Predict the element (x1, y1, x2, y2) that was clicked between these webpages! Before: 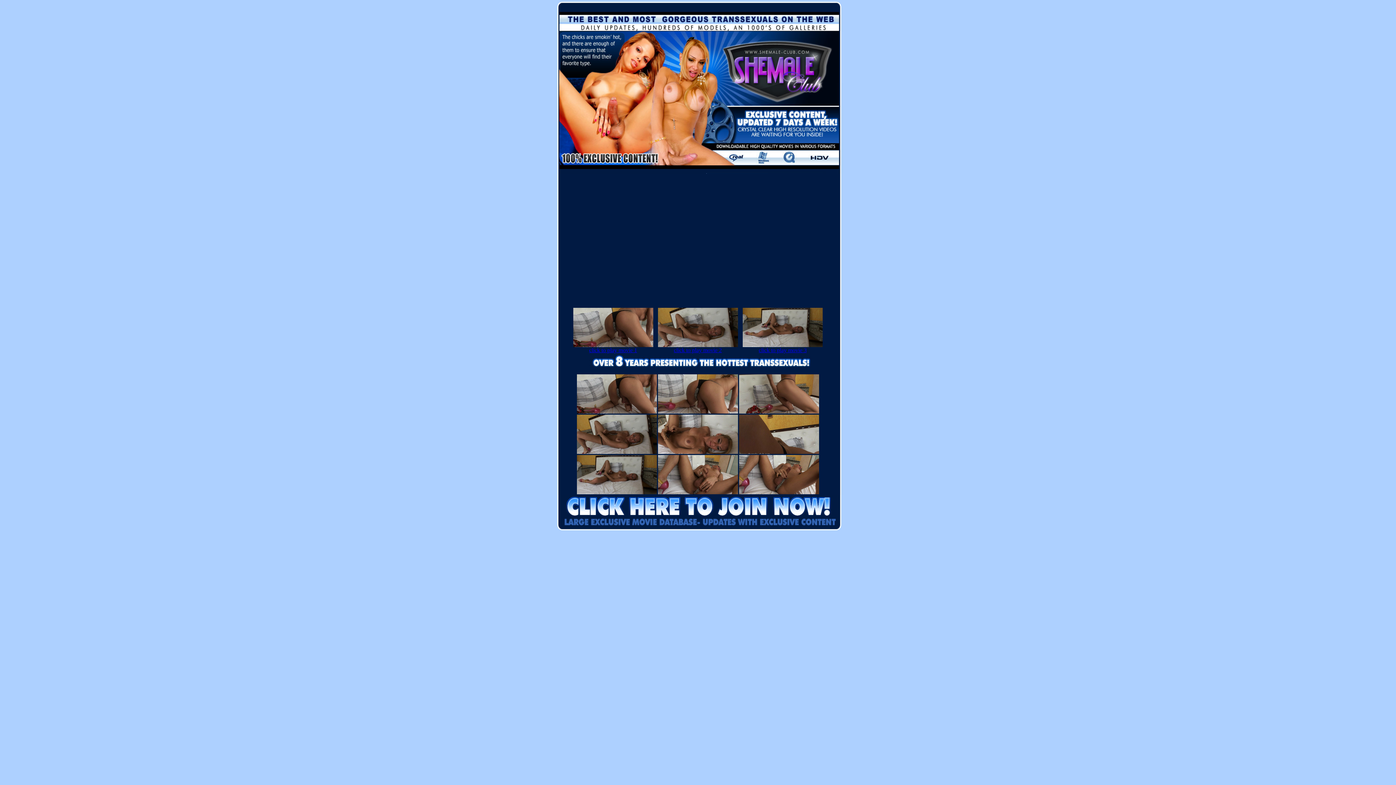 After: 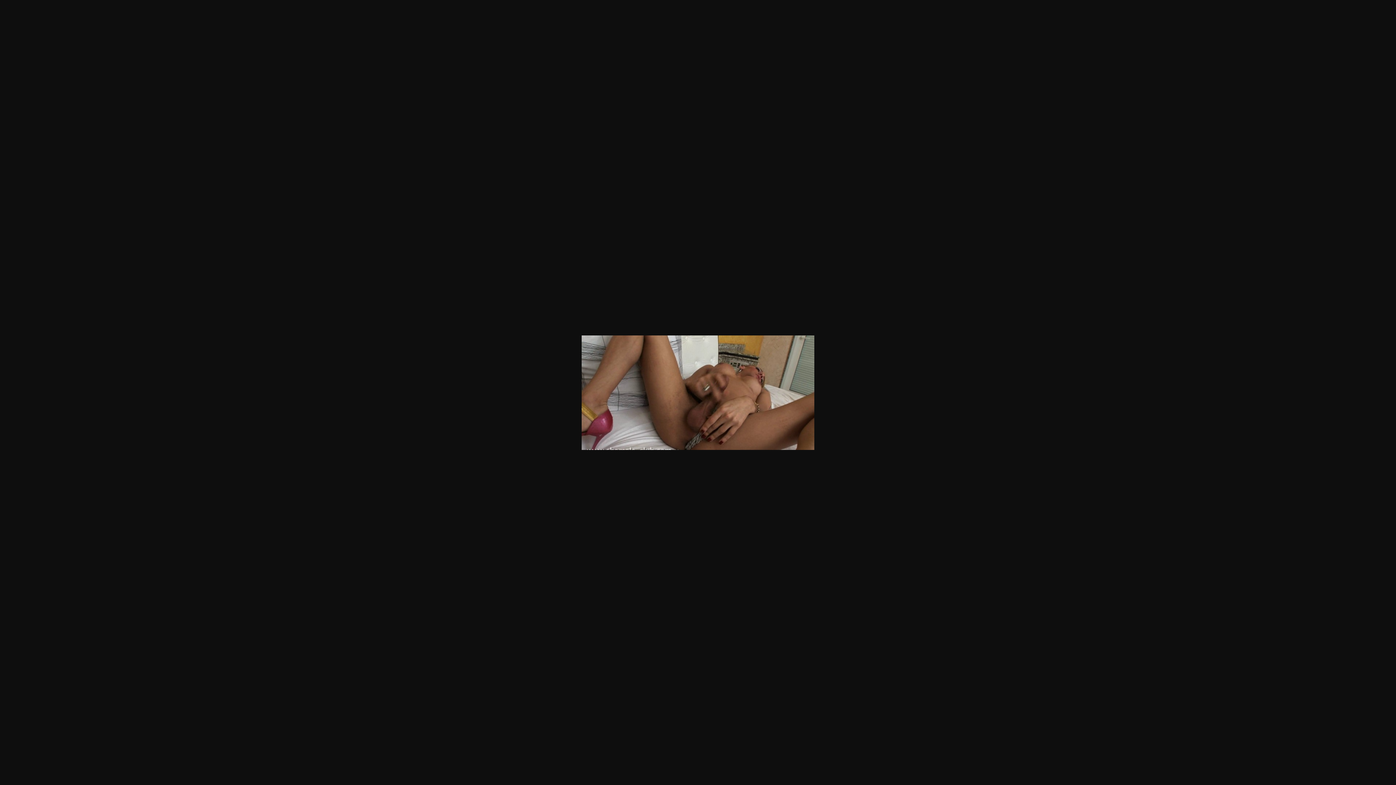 Action: bbox: (658, 489, 738, 495)